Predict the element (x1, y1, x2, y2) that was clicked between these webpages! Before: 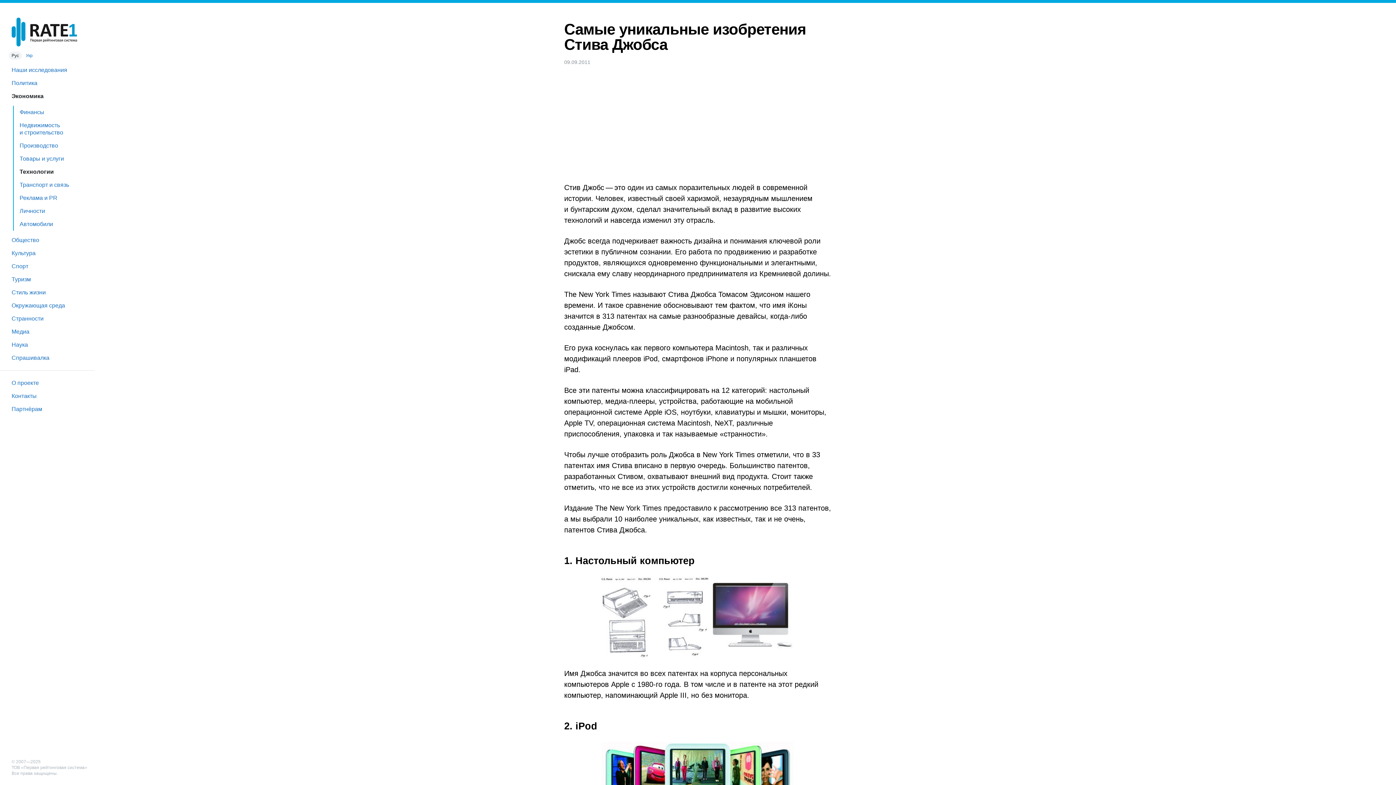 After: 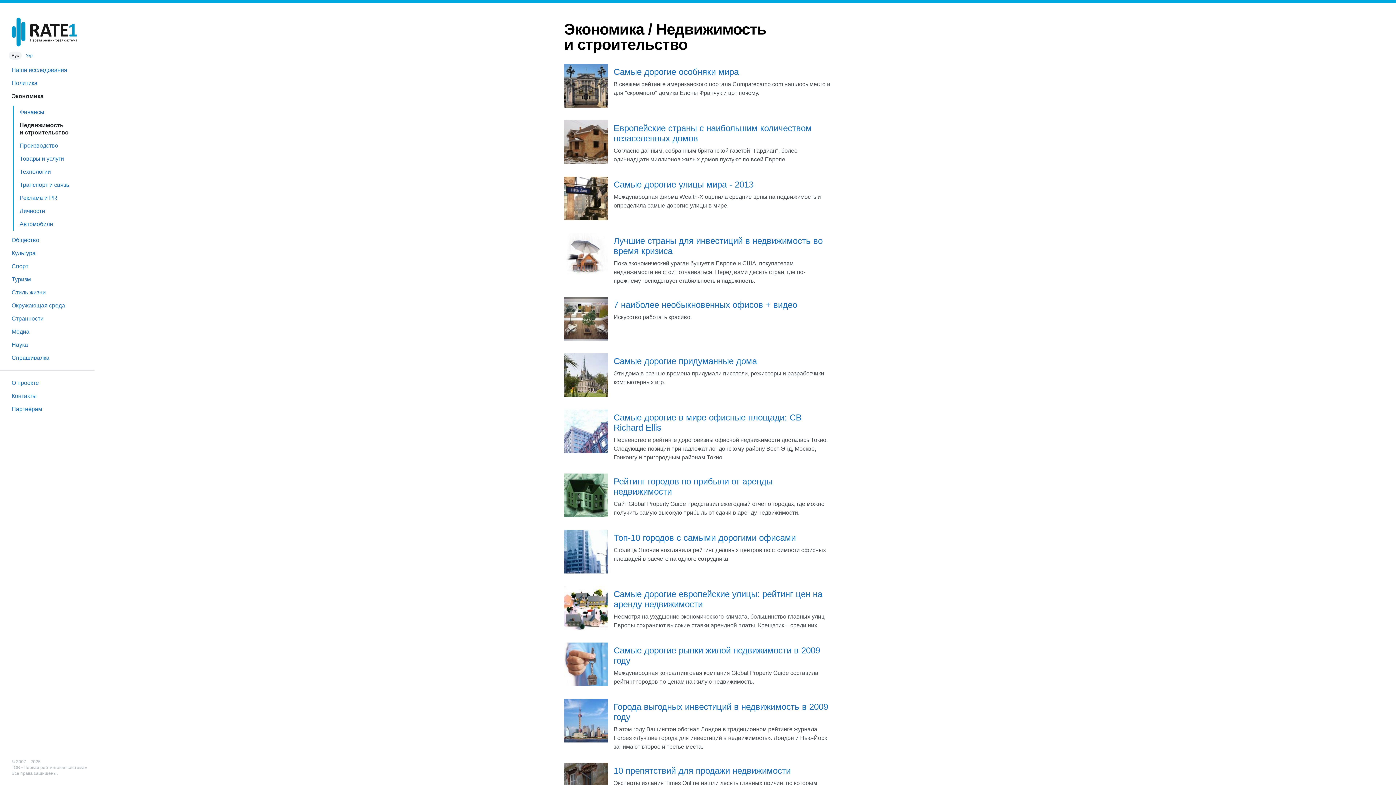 Action: bbox: (13, 118, 94, 139) label: Недвижимость и строительство